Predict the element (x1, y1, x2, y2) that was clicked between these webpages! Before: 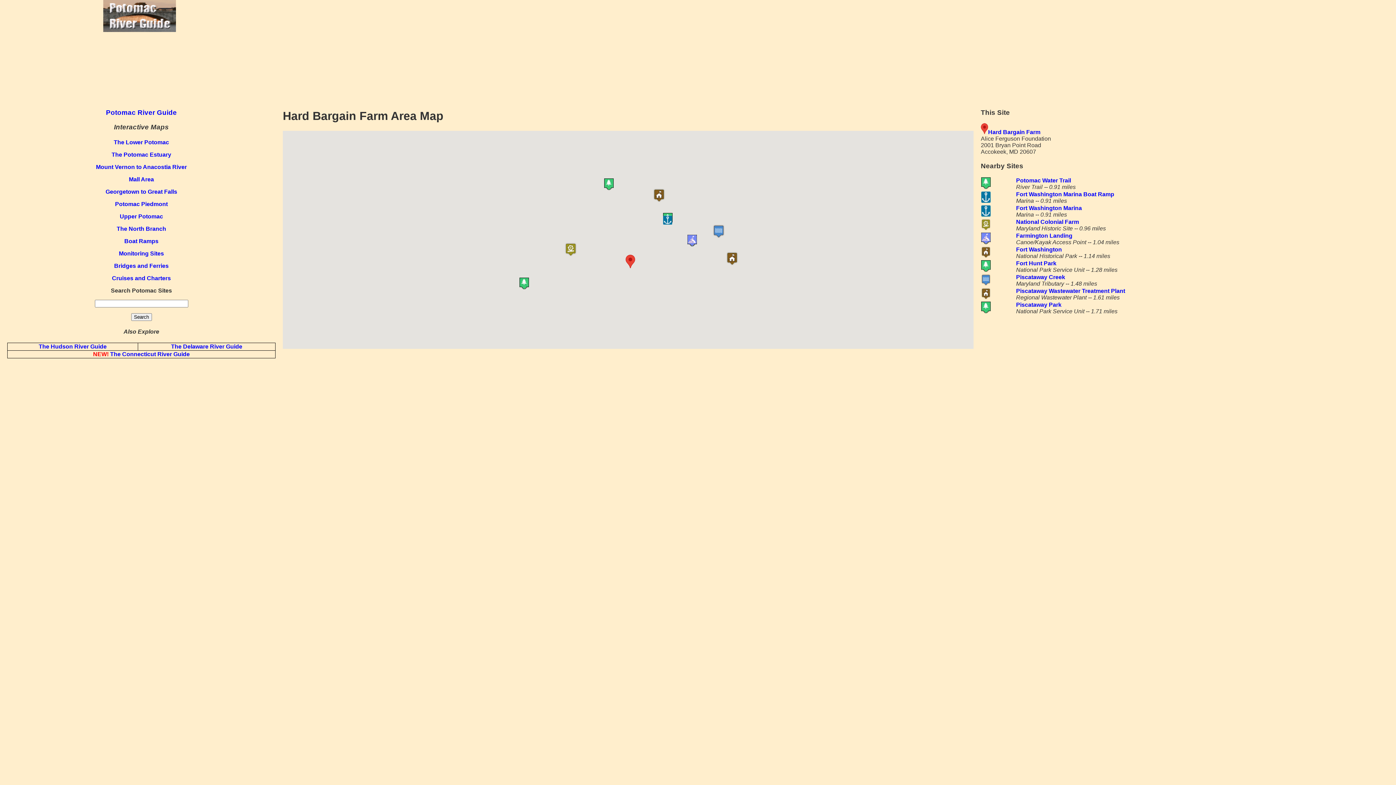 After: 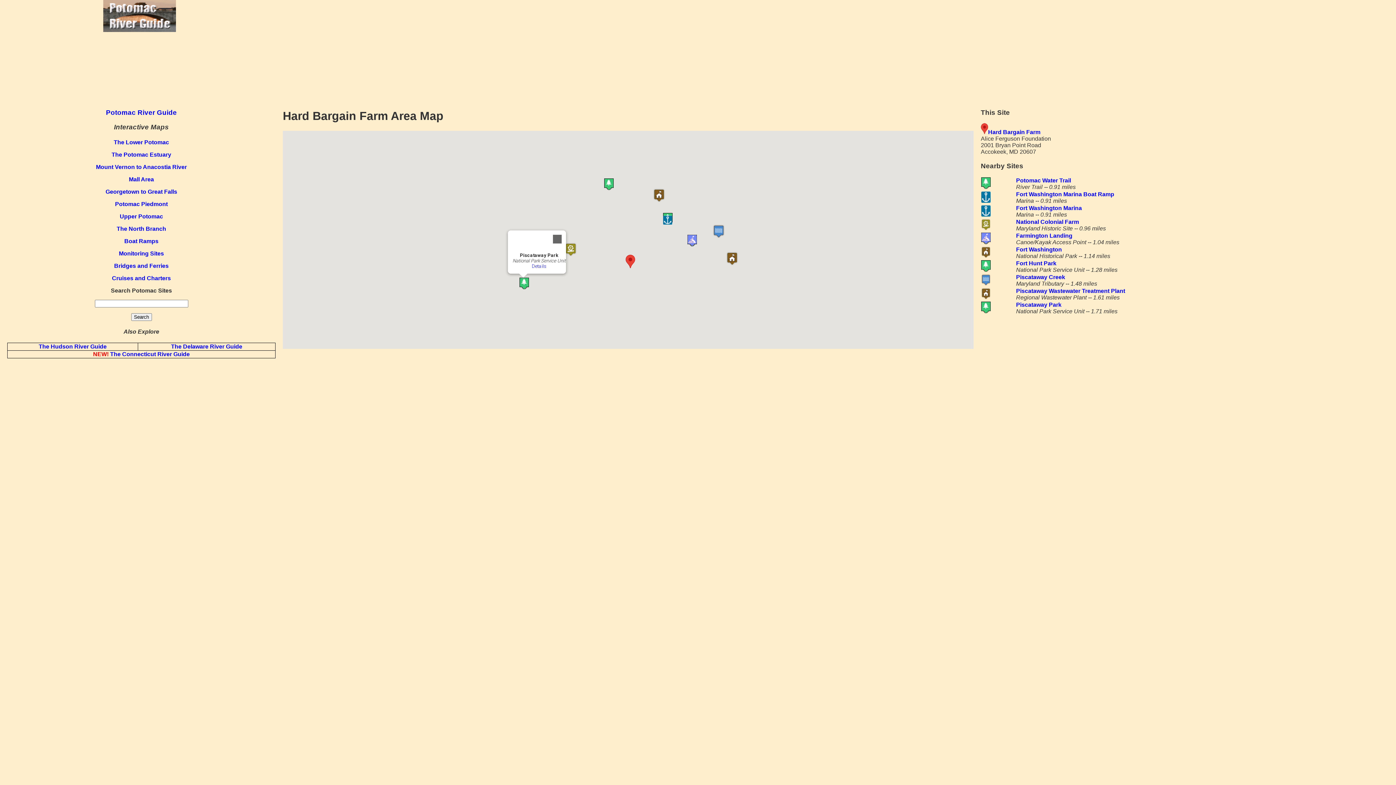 Action: label: Piscataway Park bbox: (519, 277, 556, 289)